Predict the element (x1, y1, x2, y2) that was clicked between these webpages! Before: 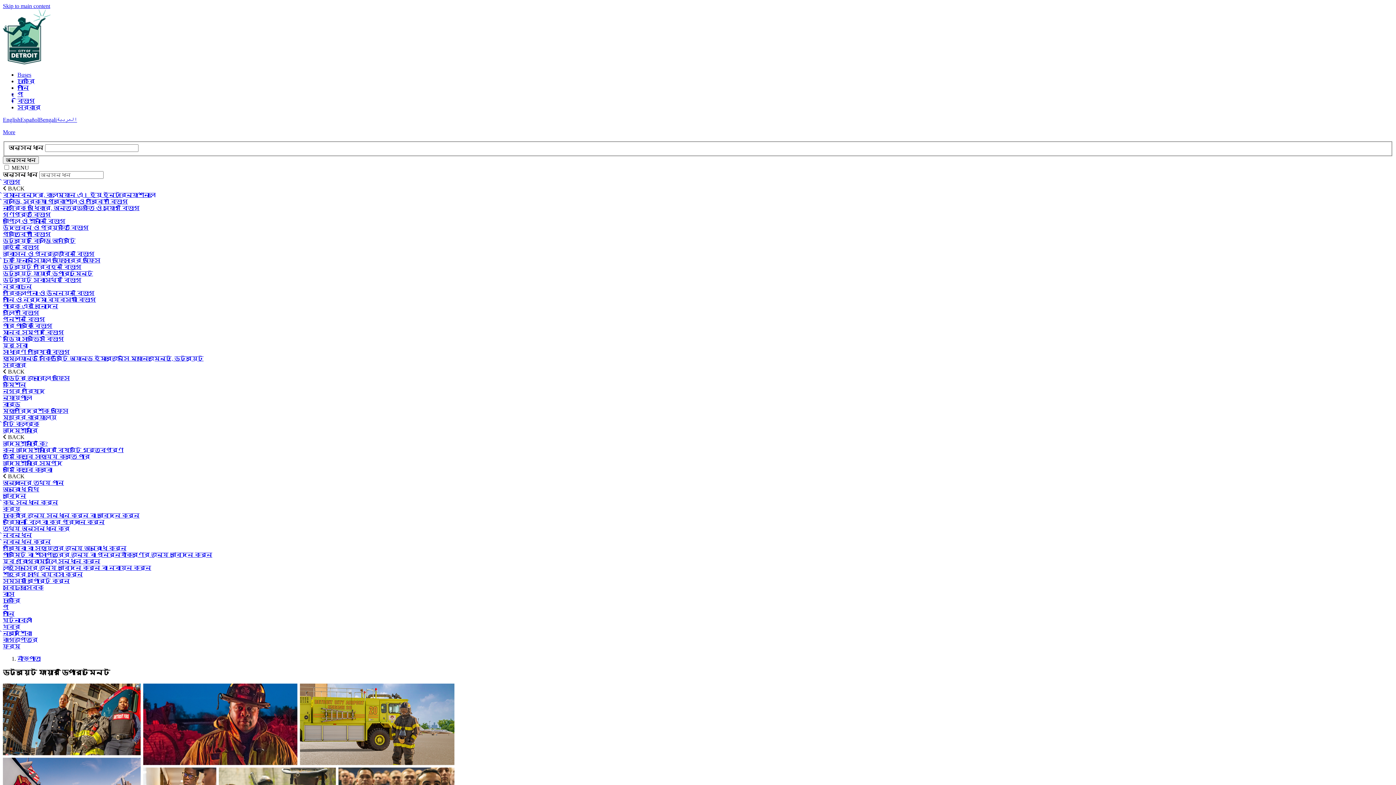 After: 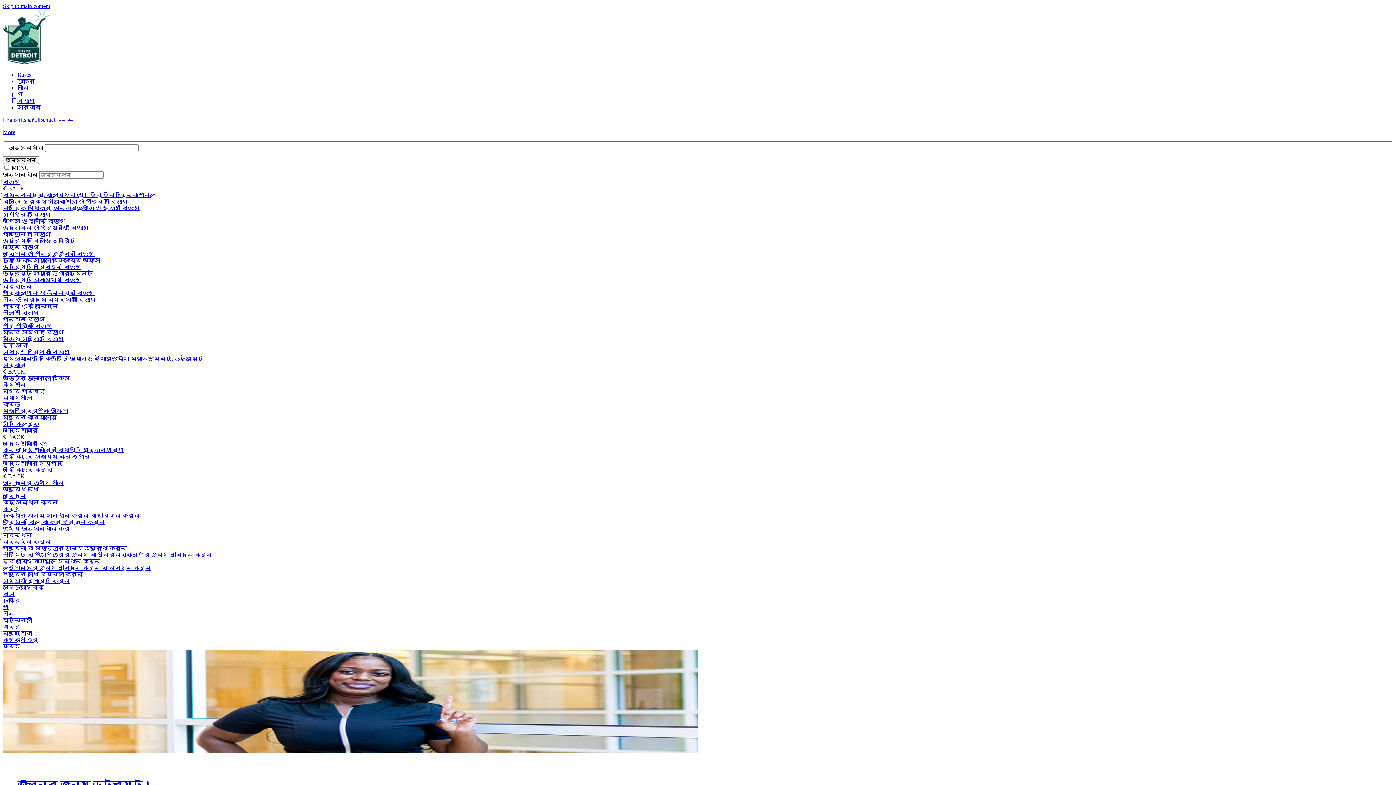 Action: bbox: (17, 655, 40, 662) label: নীড়পাতা